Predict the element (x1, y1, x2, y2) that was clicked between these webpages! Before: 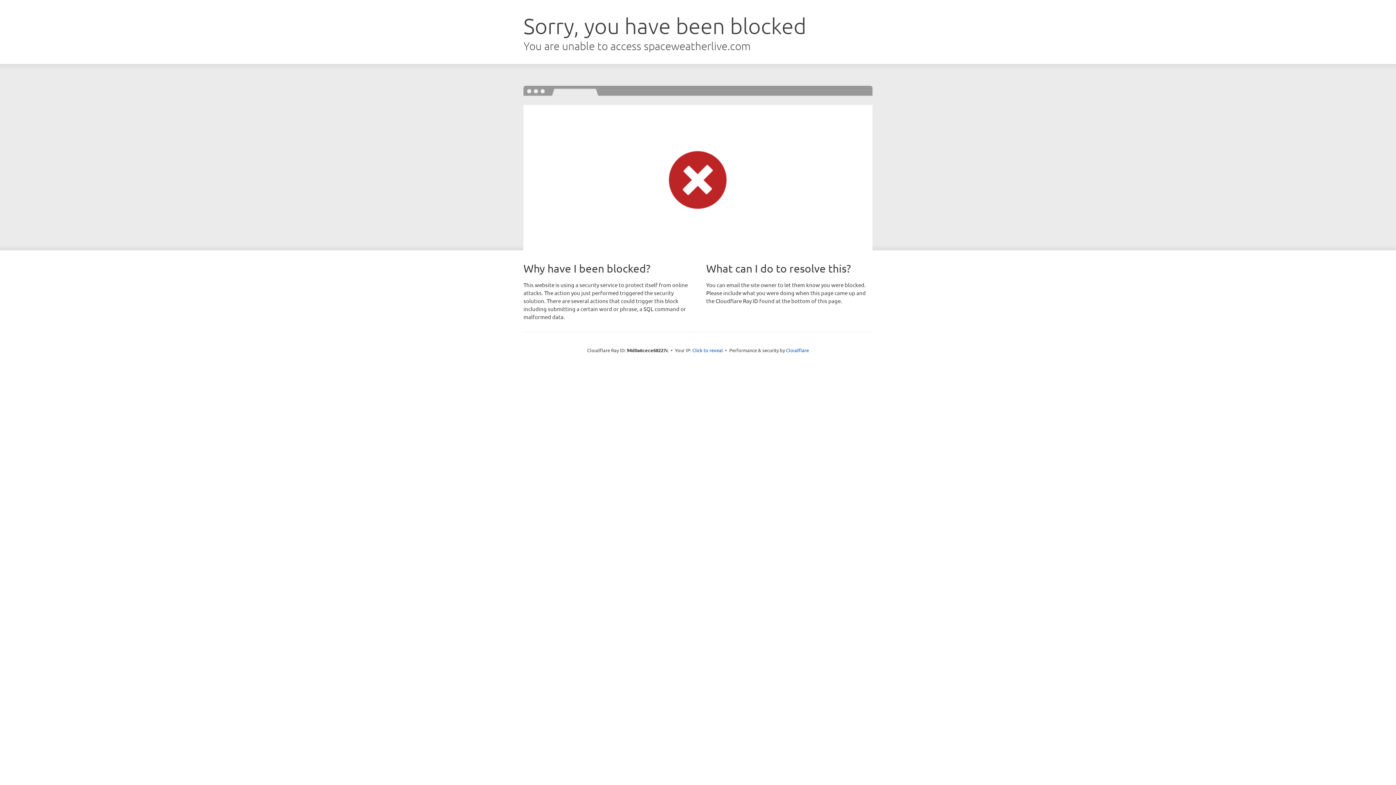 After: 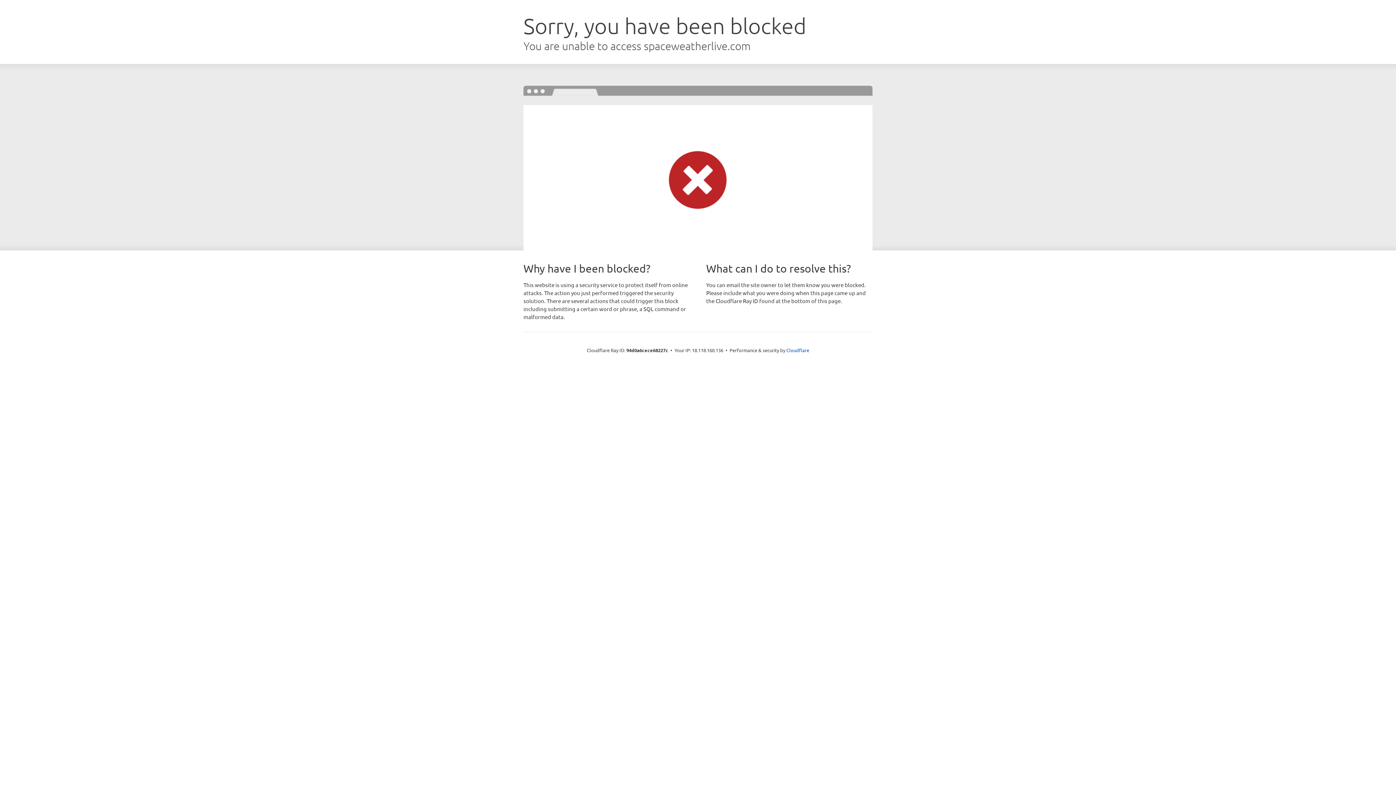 Action: label: Click to reveal bbox: (692, 346, 723, 353)